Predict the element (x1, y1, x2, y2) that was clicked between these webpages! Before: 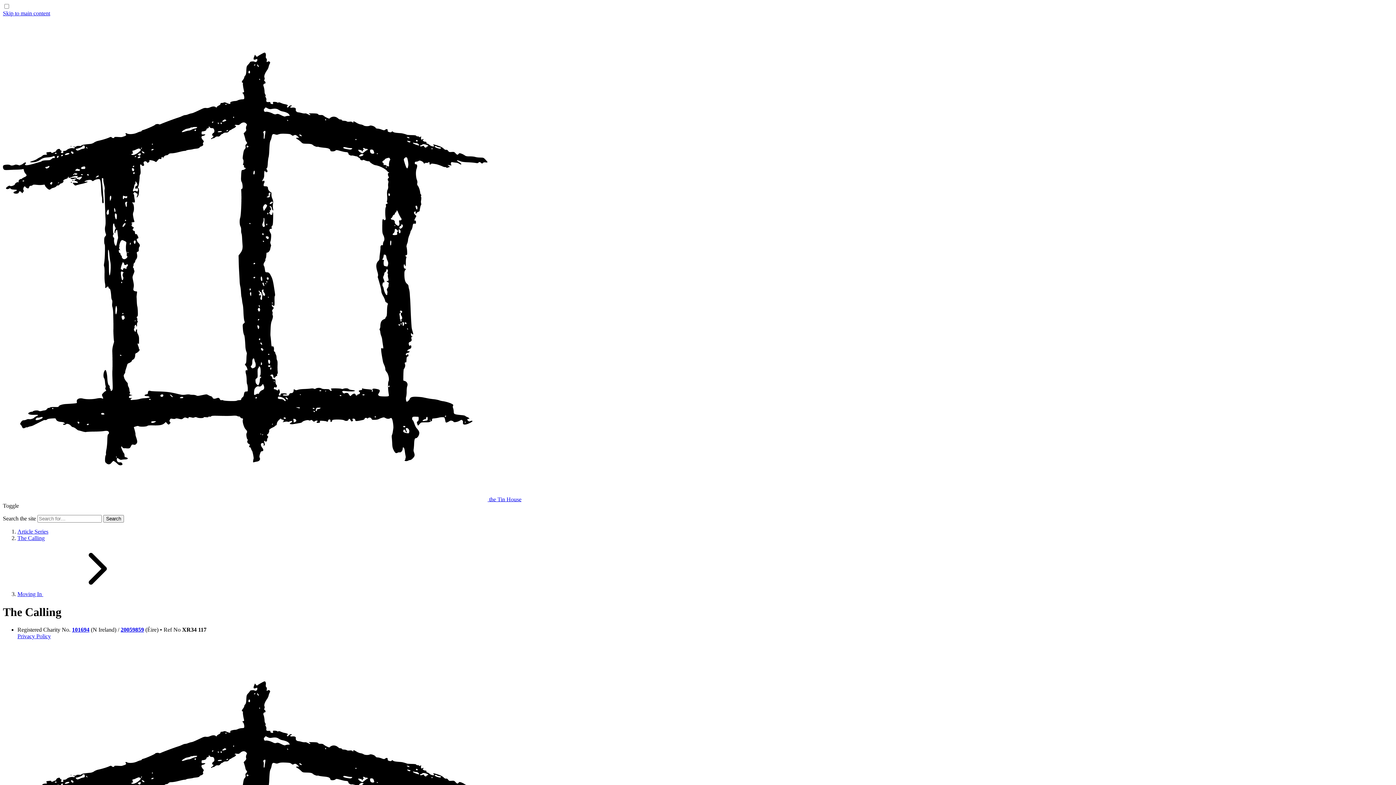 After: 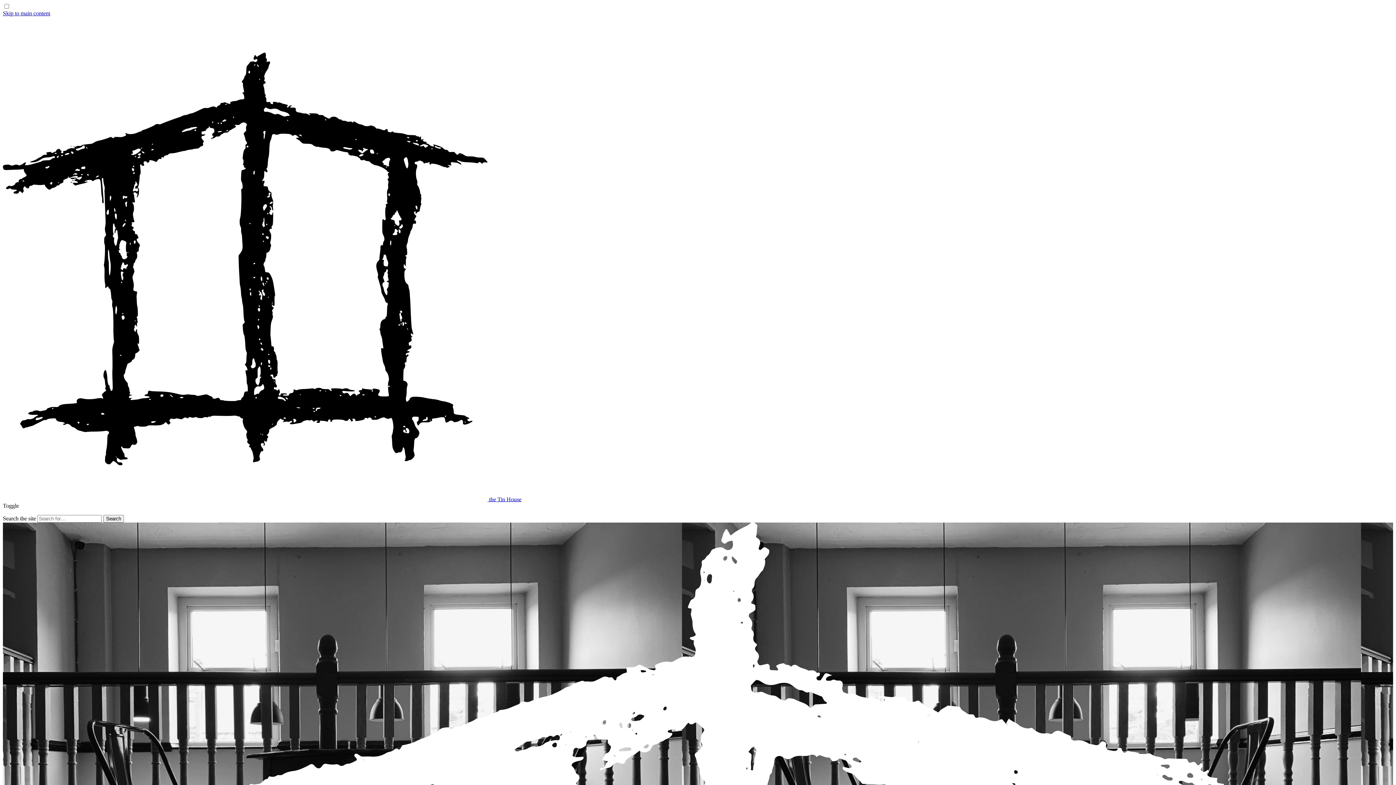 Action: bbox: (2, 496, 521, 502) label:  the Tin House